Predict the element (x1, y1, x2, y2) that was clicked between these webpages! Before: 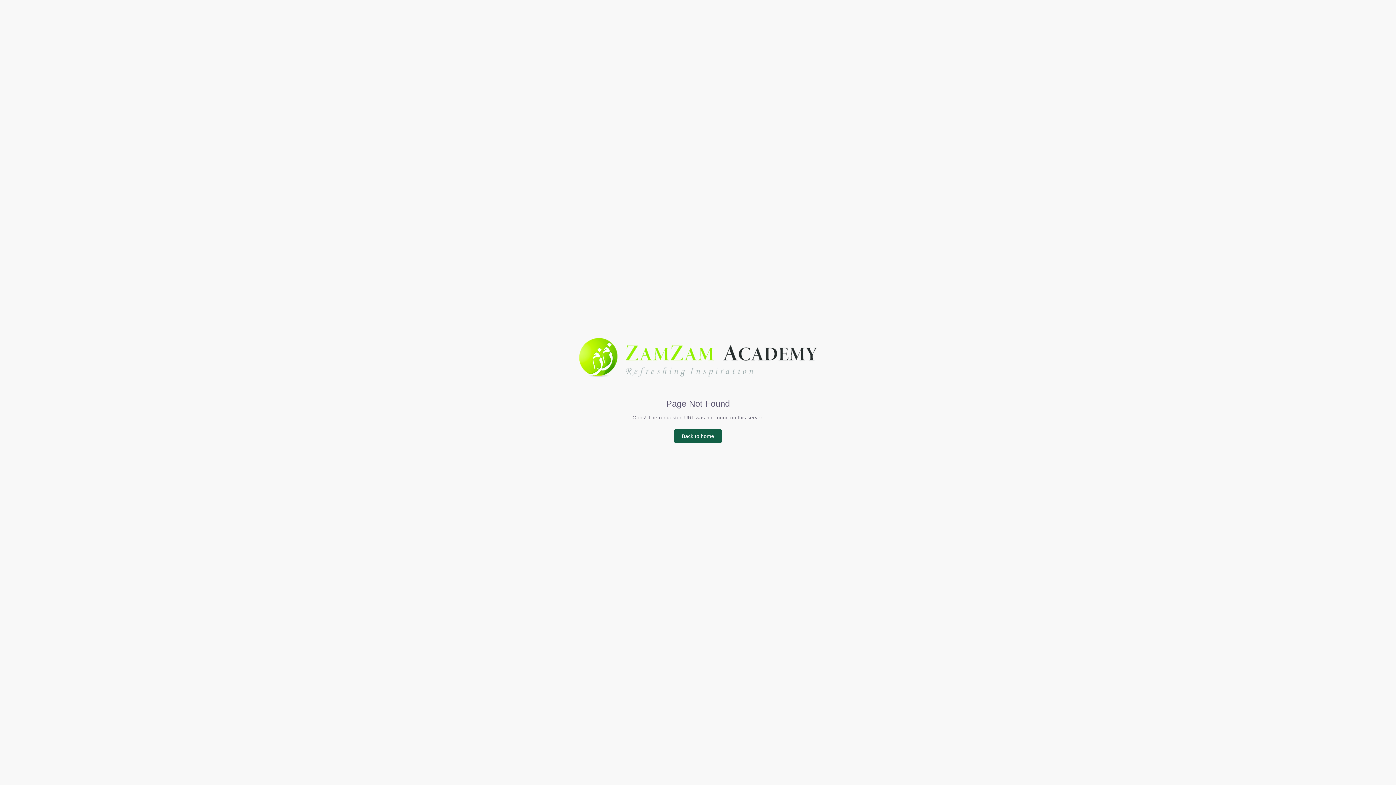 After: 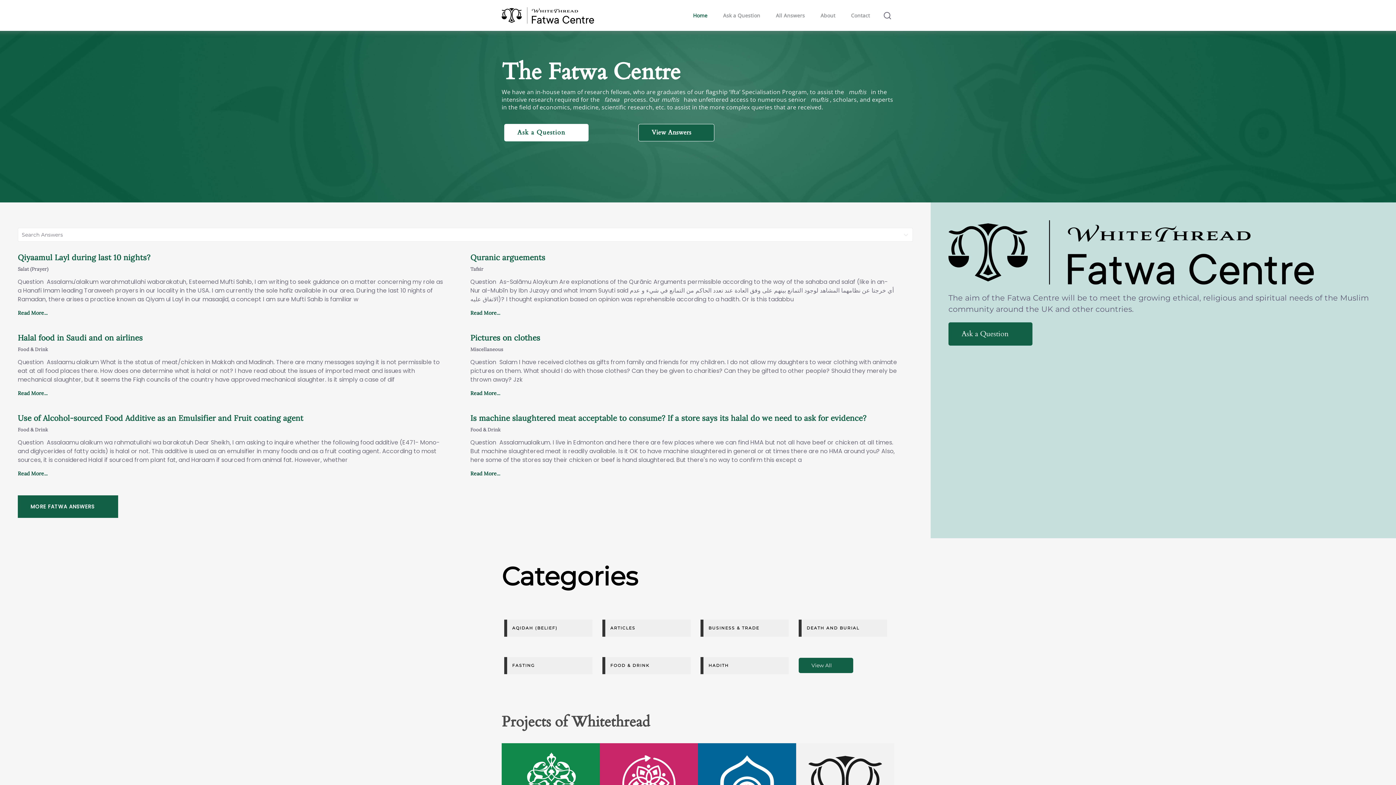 Action: label: Back to home bbox: (674, 429, 722, 443)